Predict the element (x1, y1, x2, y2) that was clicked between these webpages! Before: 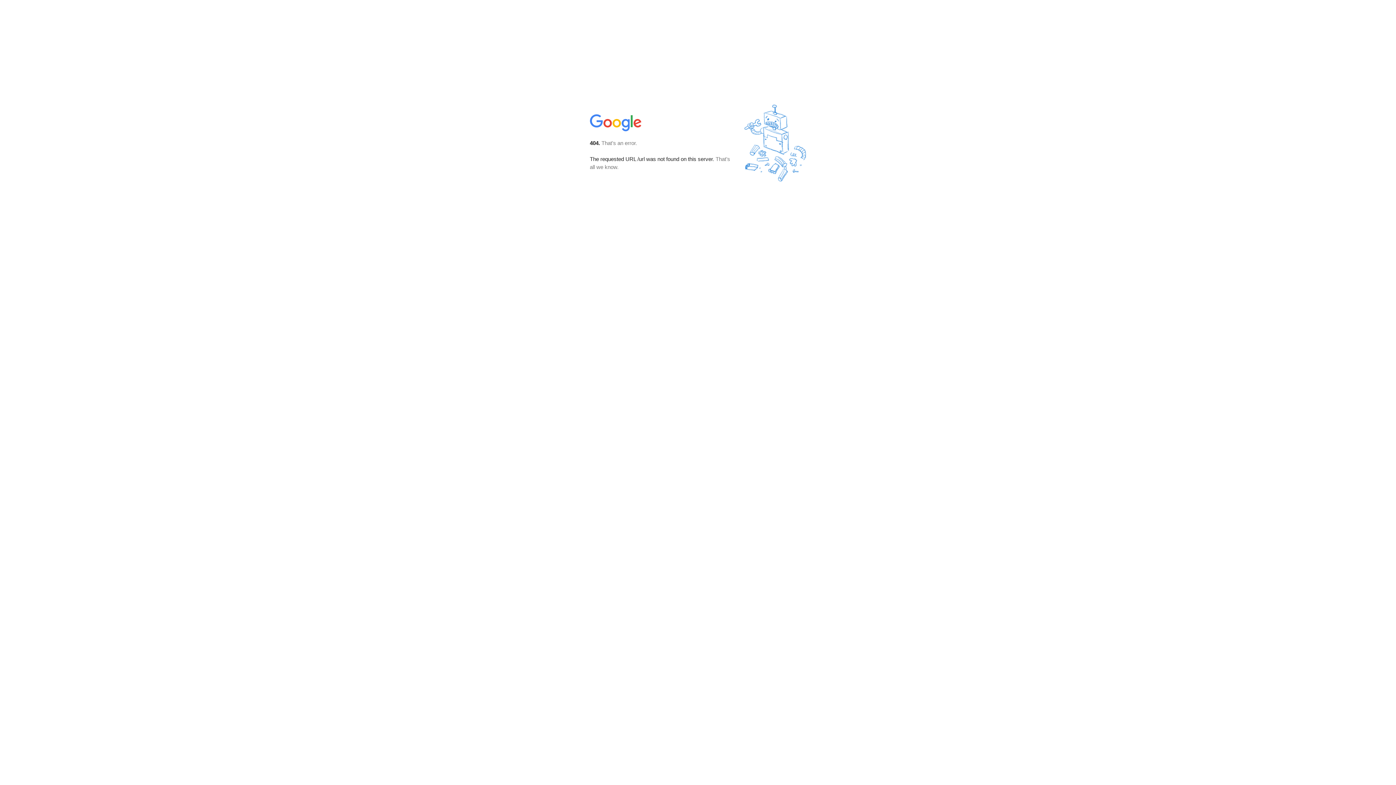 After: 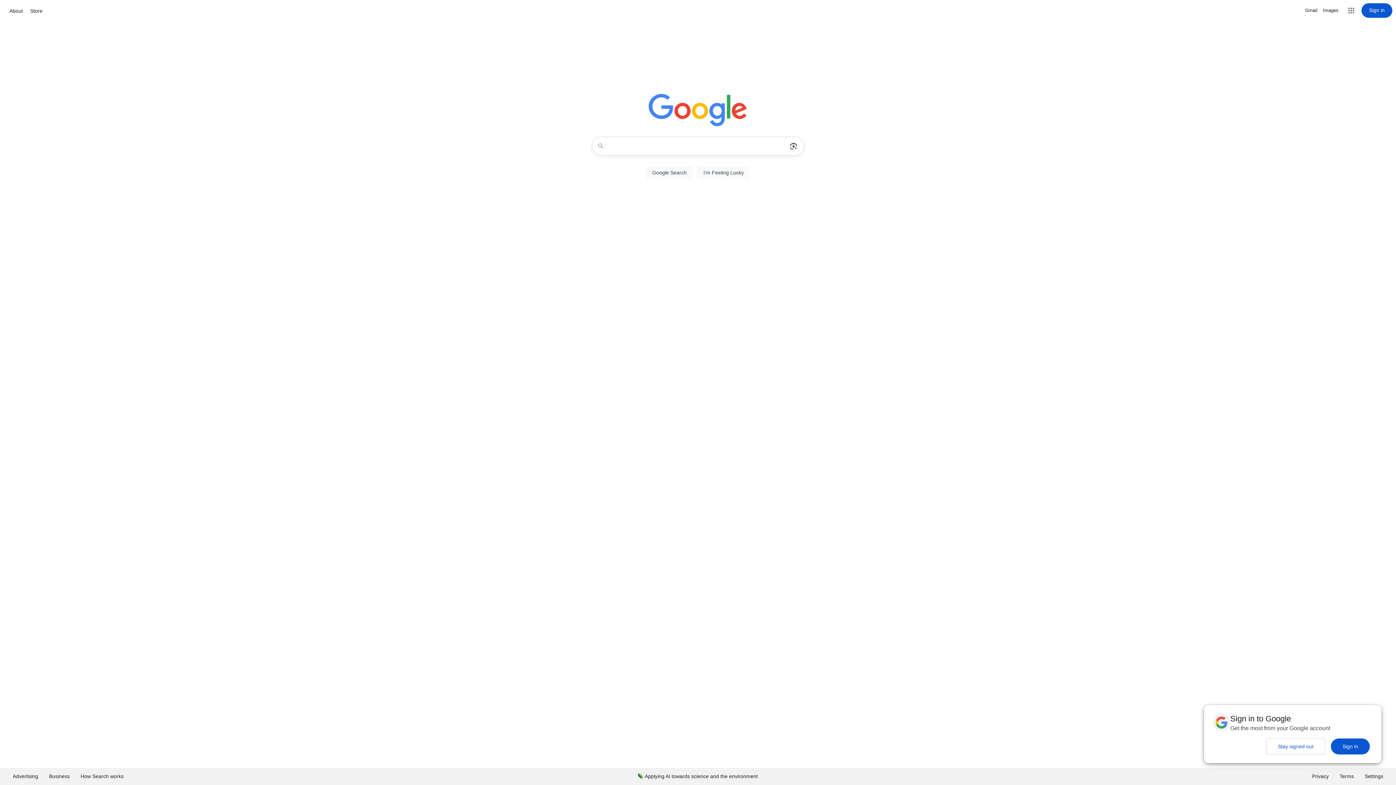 Action: bbox: (590, 127, 642, 134)